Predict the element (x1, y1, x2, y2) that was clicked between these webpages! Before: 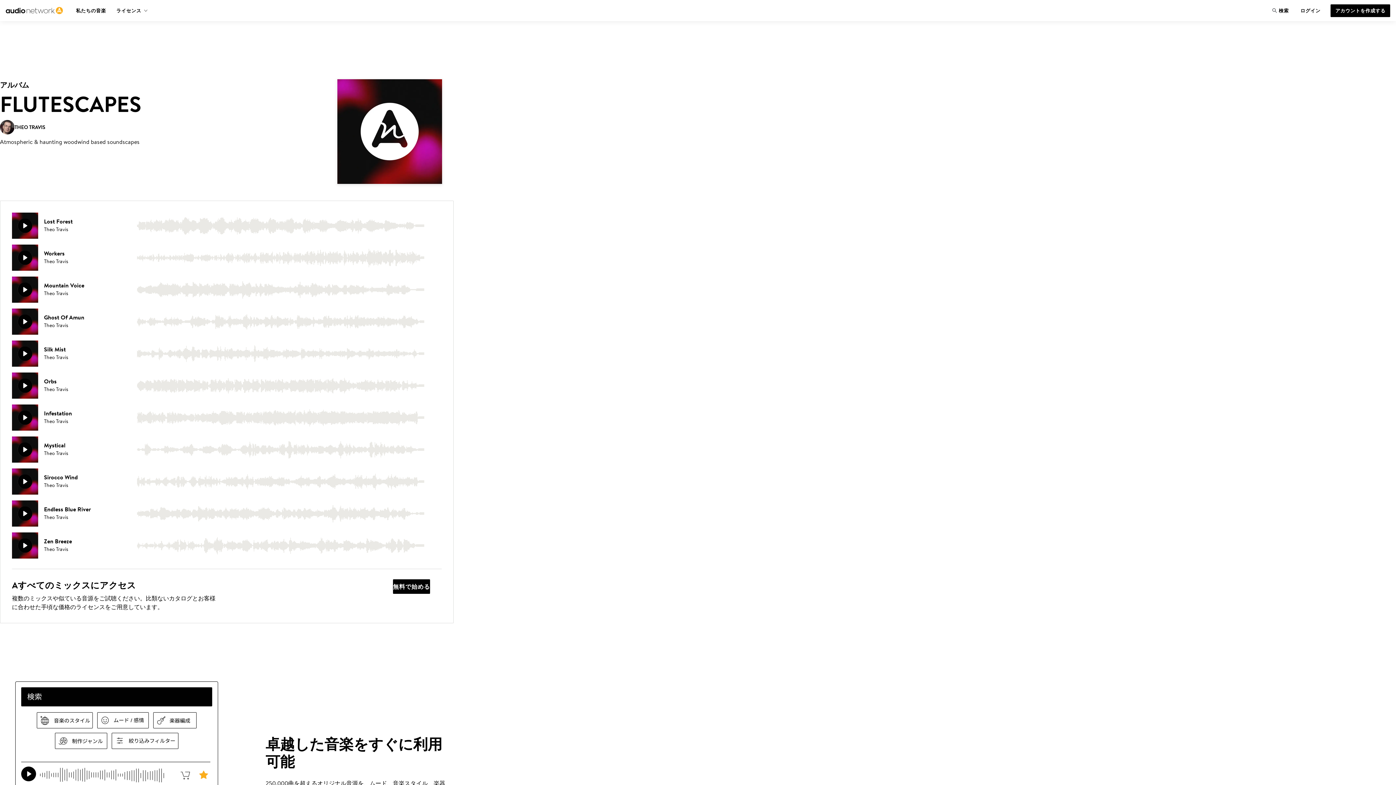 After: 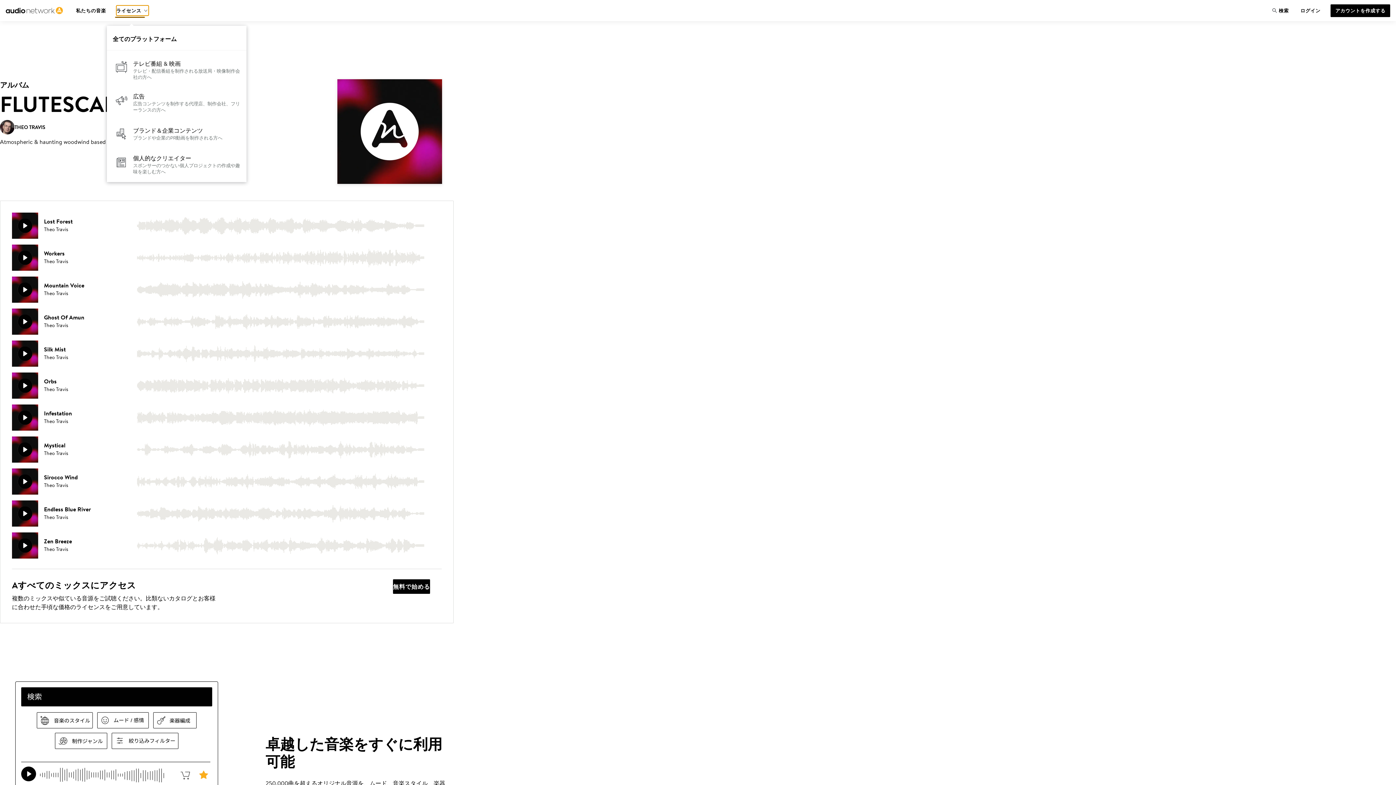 Action: label: ライセンス bbox: (116, 5, 148, 15)